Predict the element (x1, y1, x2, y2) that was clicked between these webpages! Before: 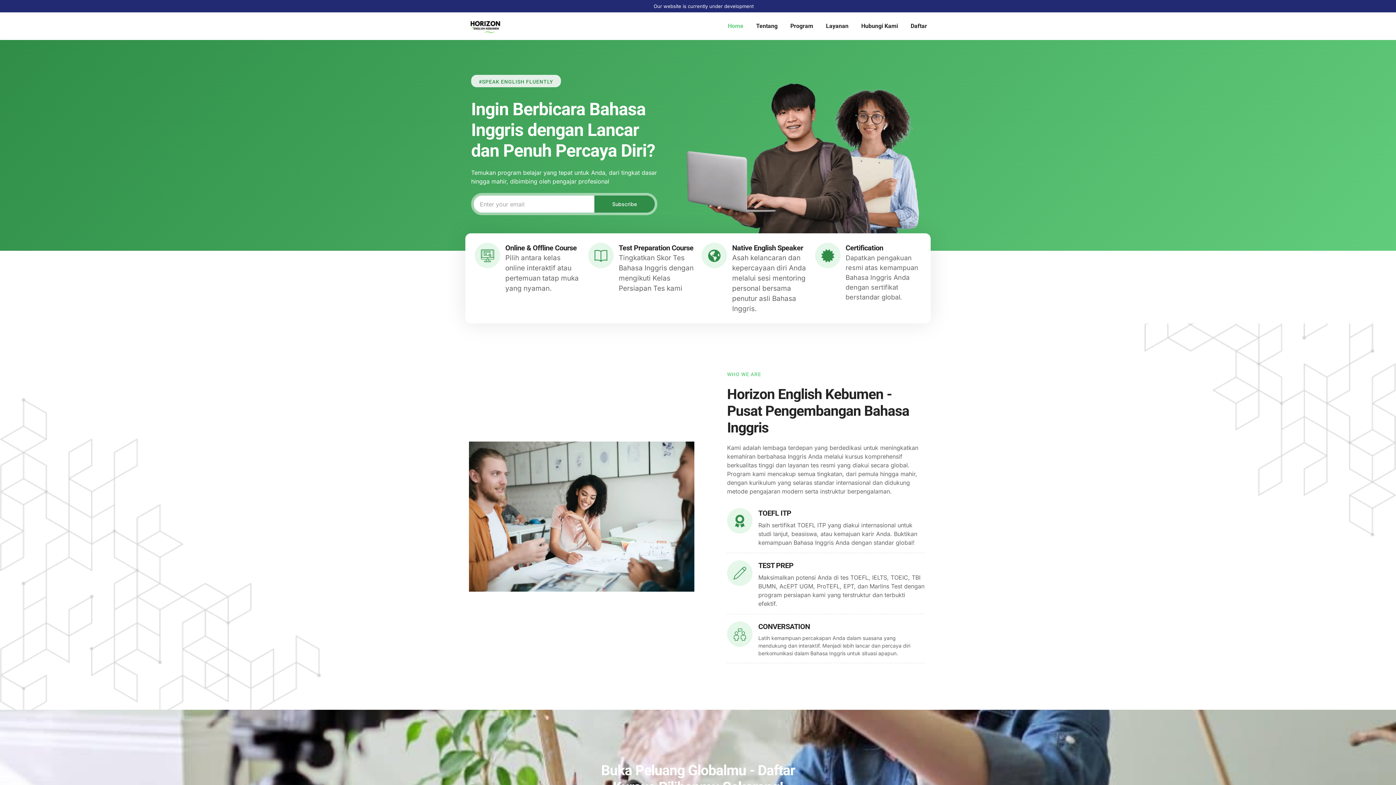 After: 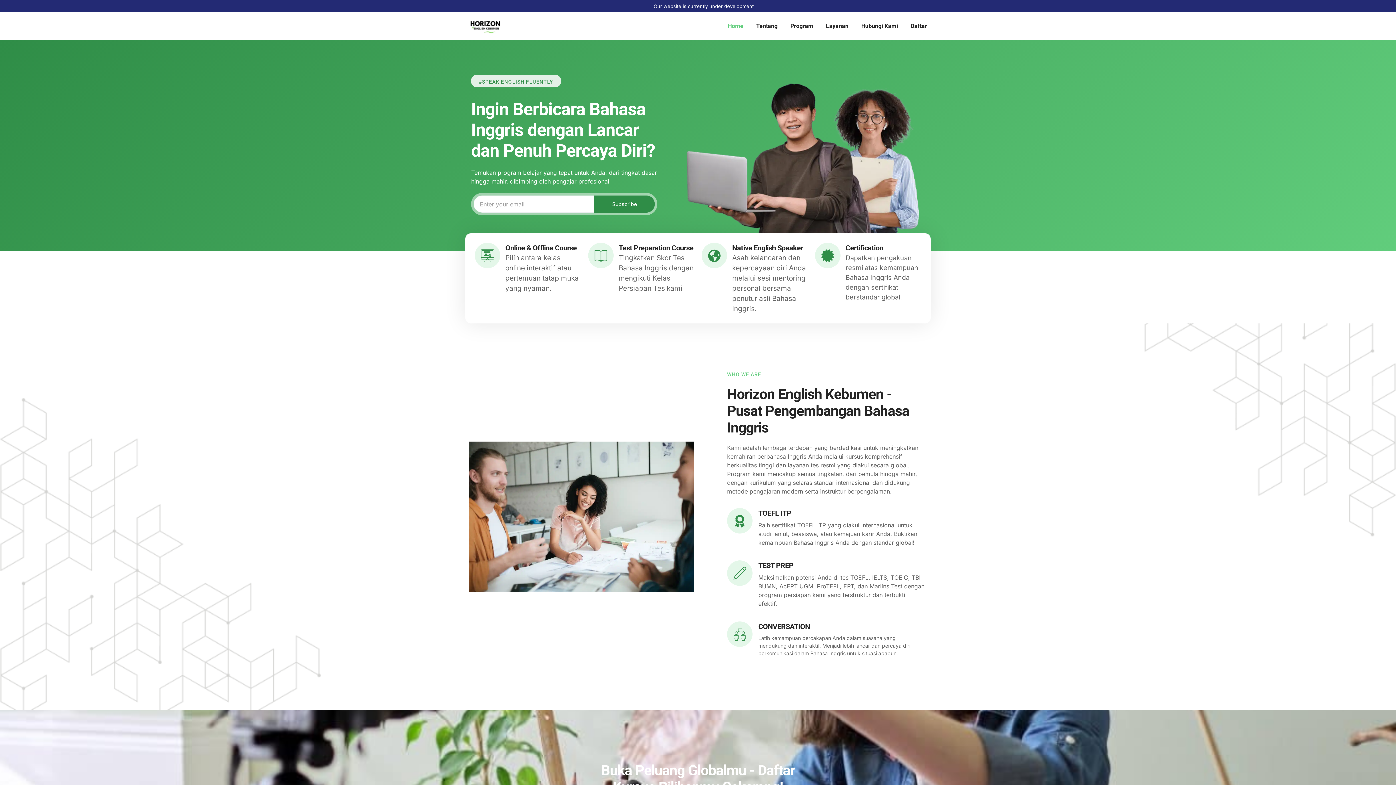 Action: bbox: (469, 18, 501, 33)